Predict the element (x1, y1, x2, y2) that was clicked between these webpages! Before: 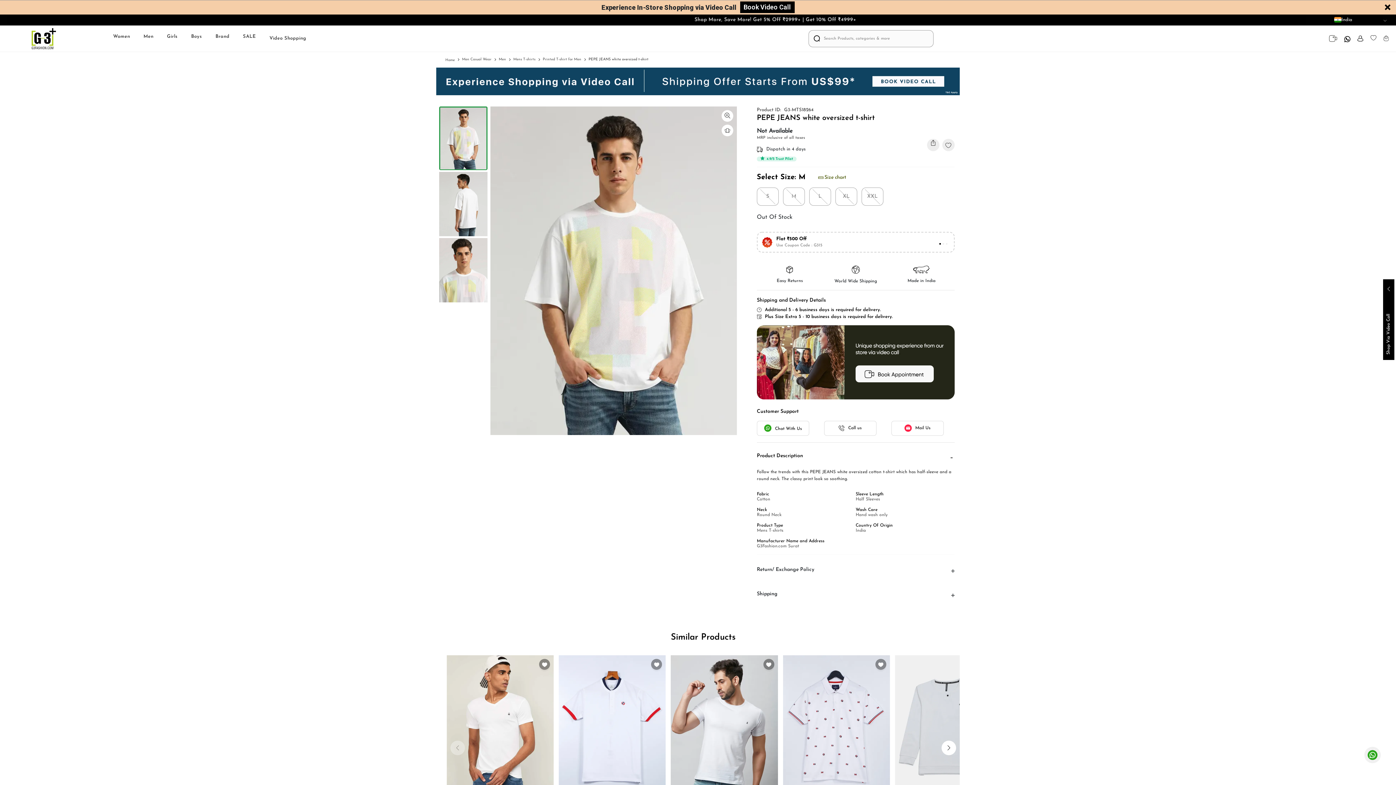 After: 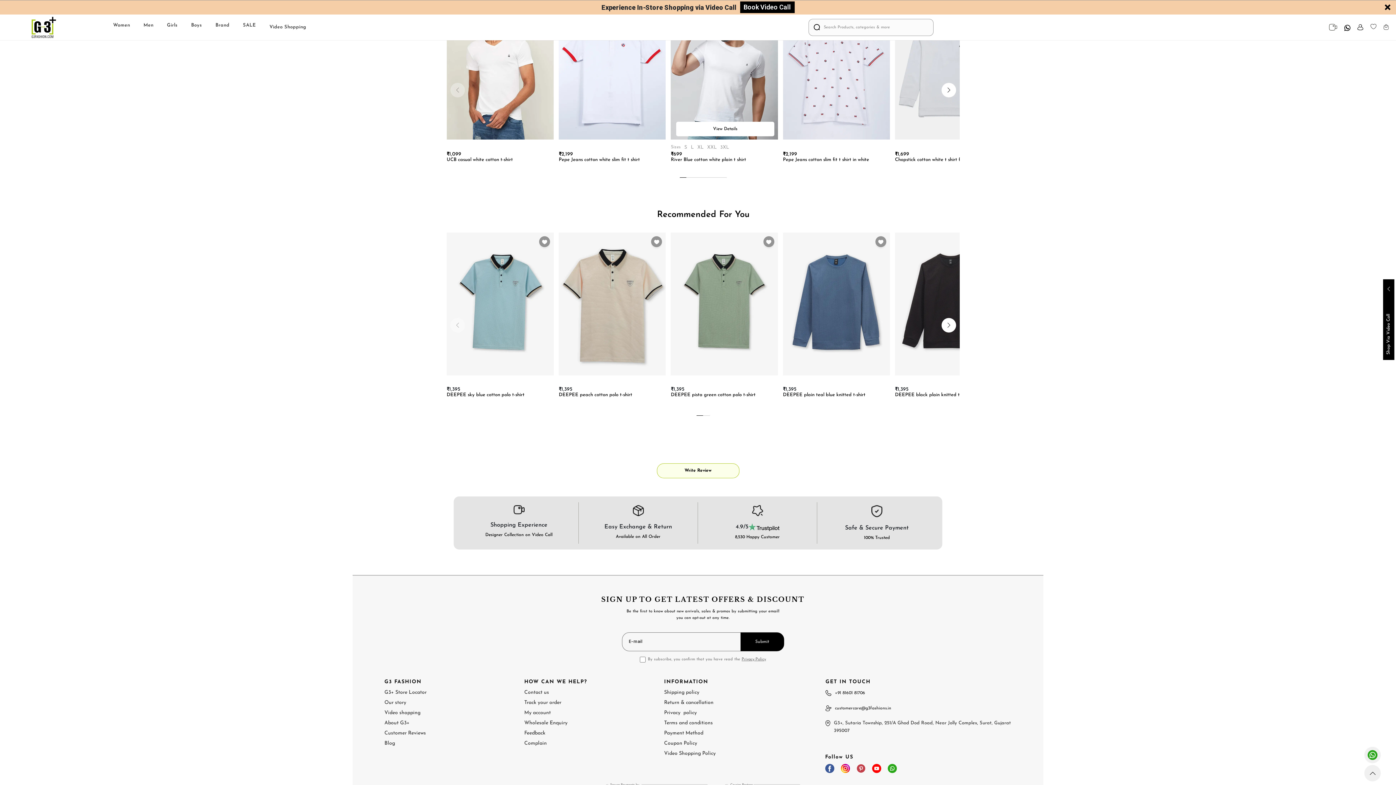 Action: bbox: (724, 113, 730, 118)